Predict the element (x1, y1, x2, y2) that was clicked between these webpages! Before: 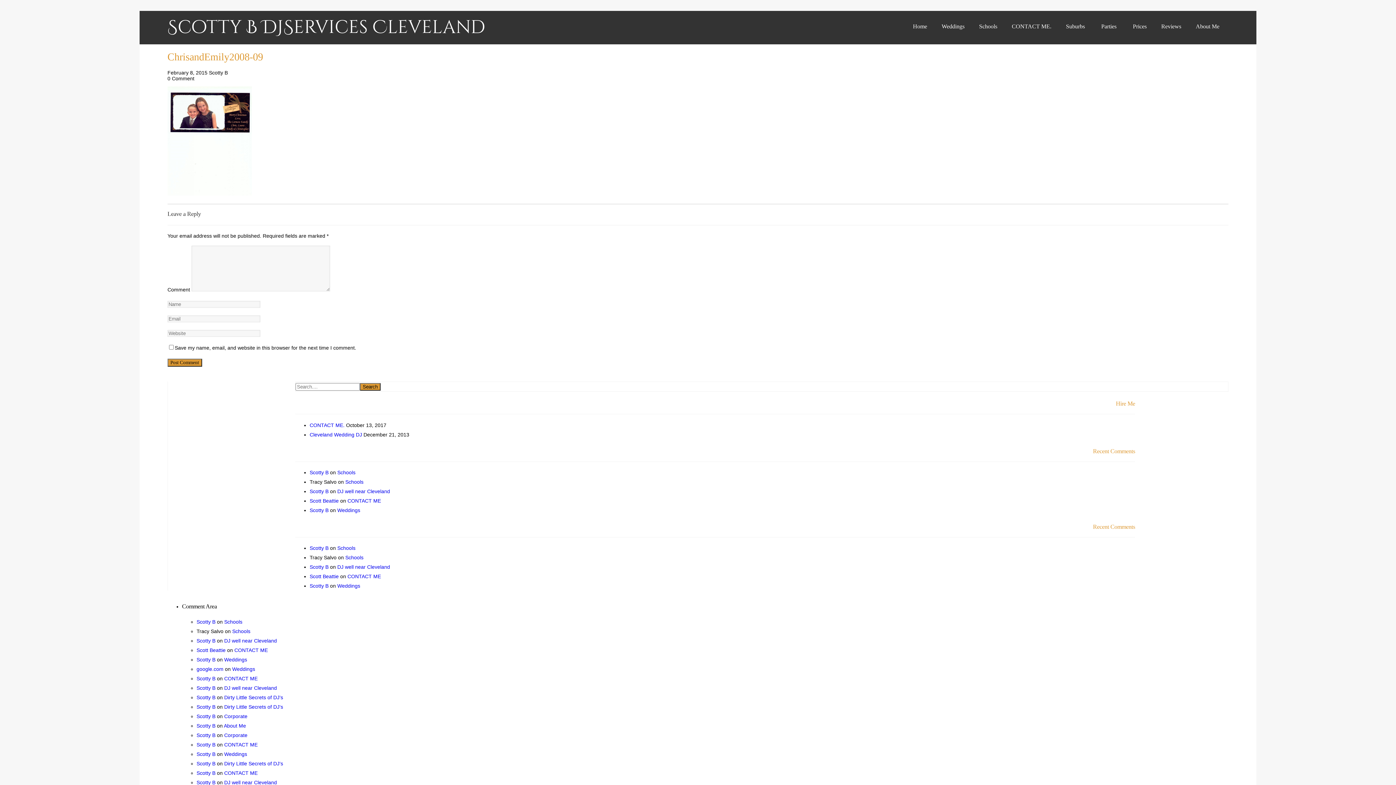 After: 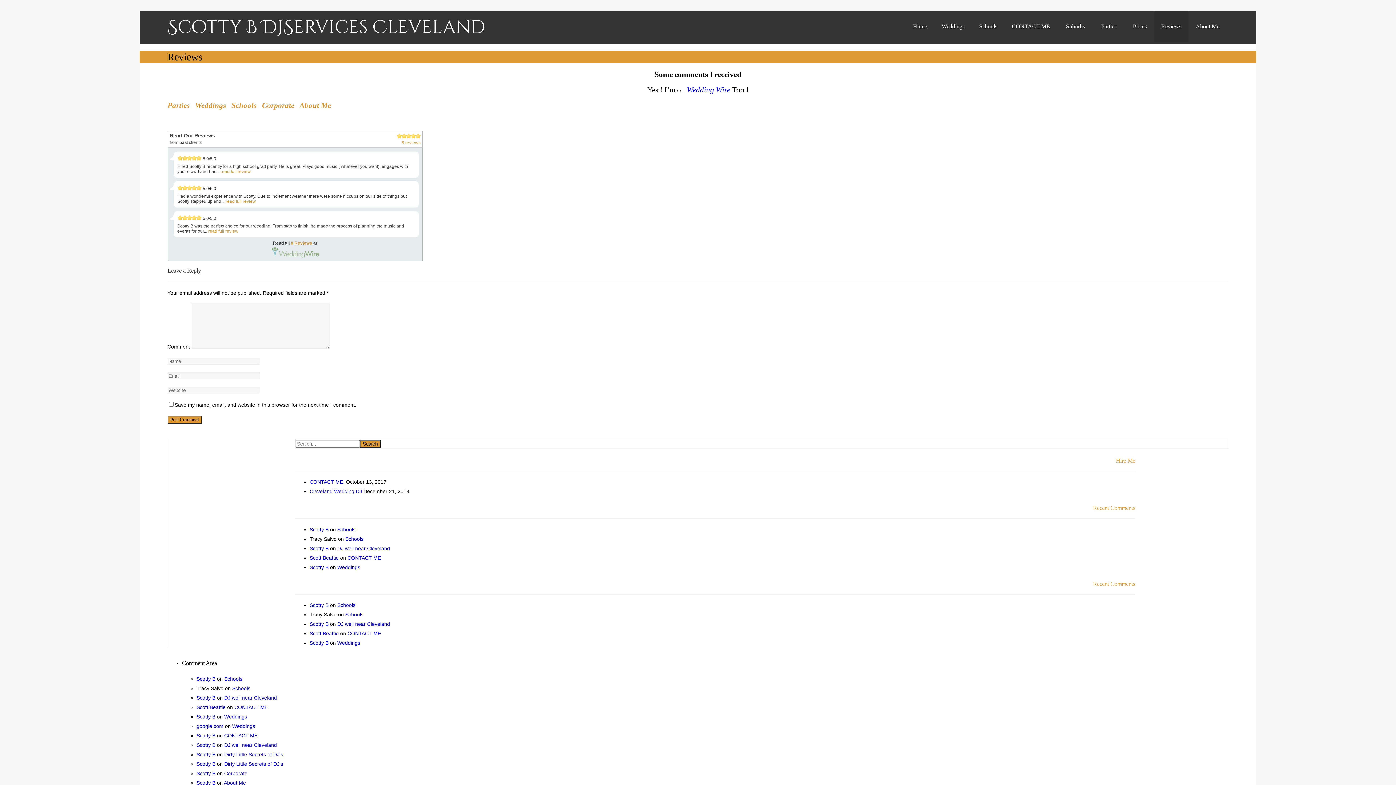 Action: bbox: (1161, 23, 1181, 29) label: Reviews